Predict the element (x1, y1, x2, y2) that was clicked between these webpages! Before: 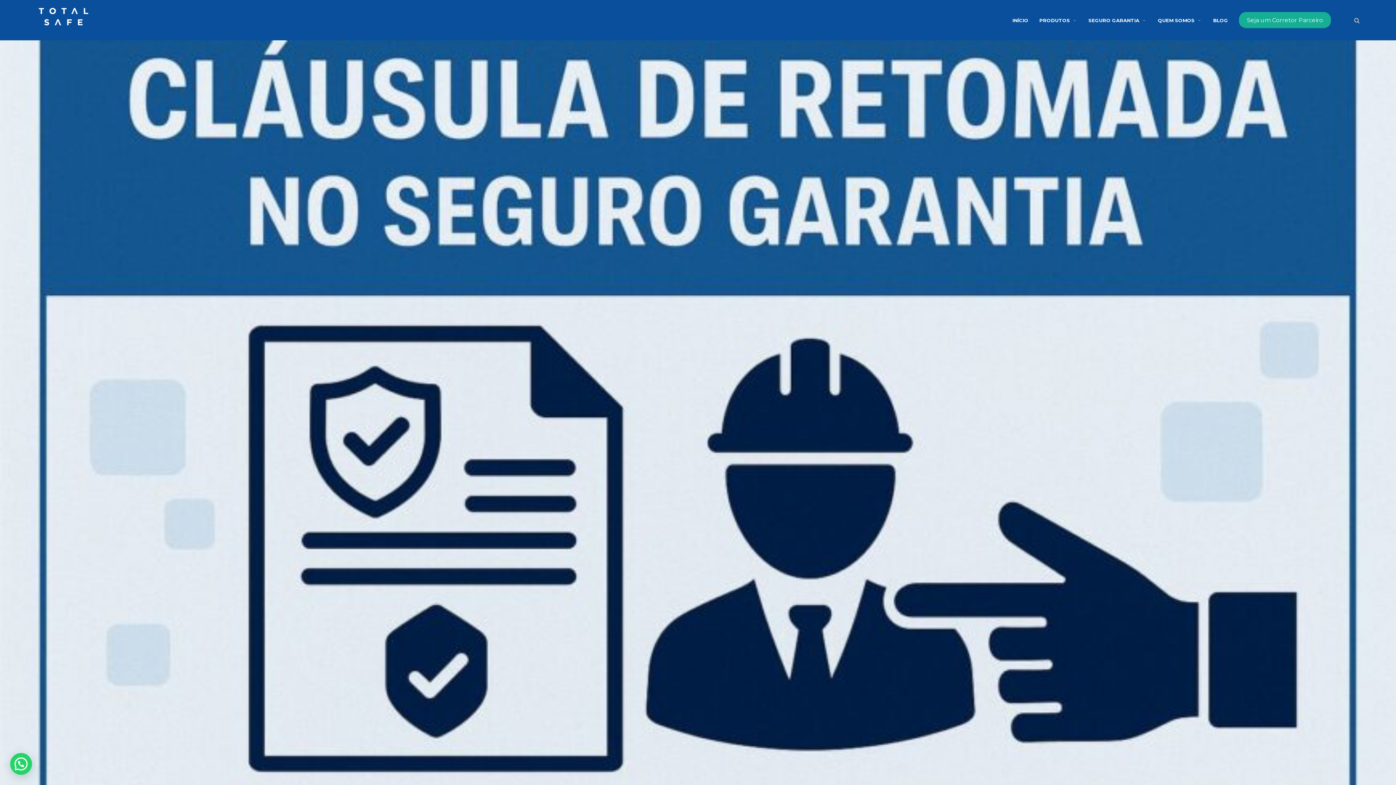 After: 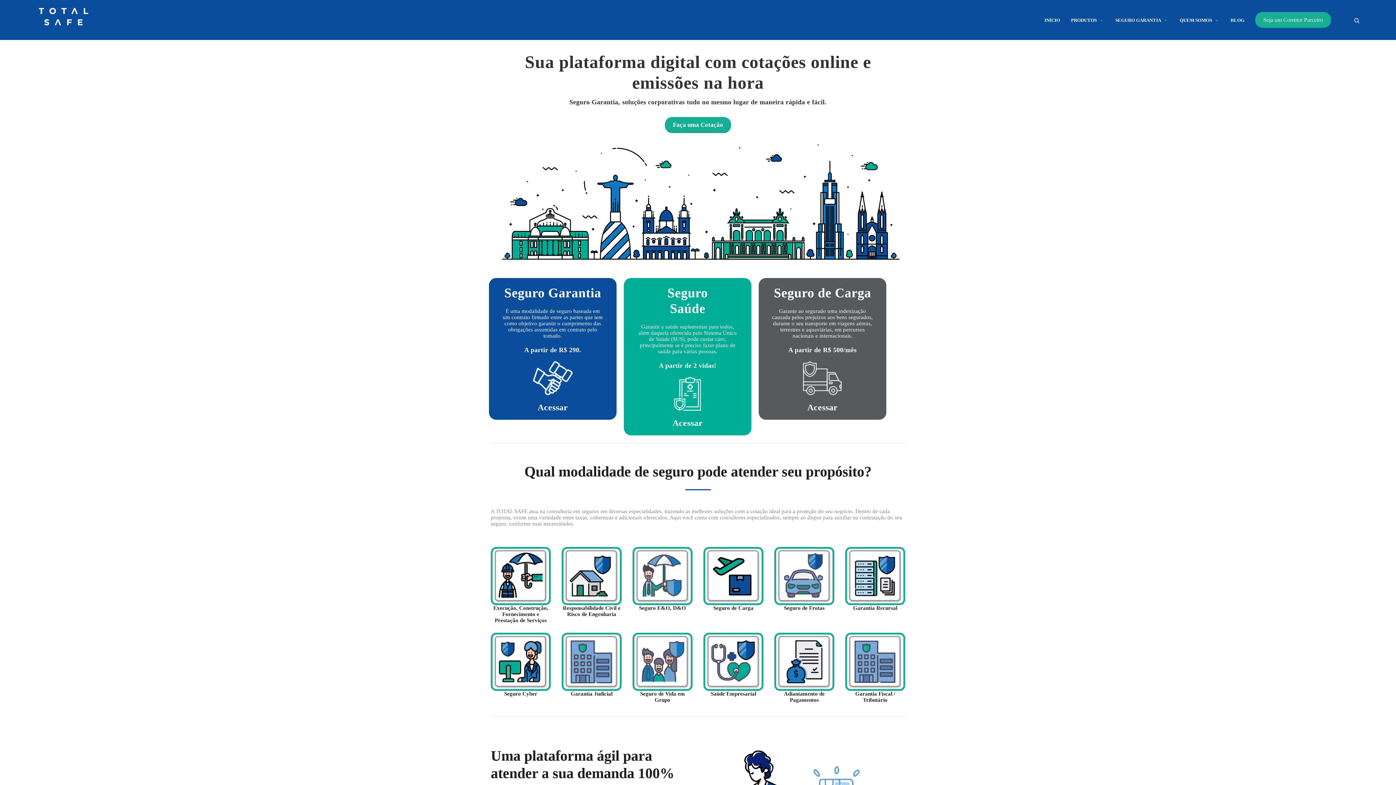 Action: label: INÍCIO bbox: (1012, 4, 1028, 36)